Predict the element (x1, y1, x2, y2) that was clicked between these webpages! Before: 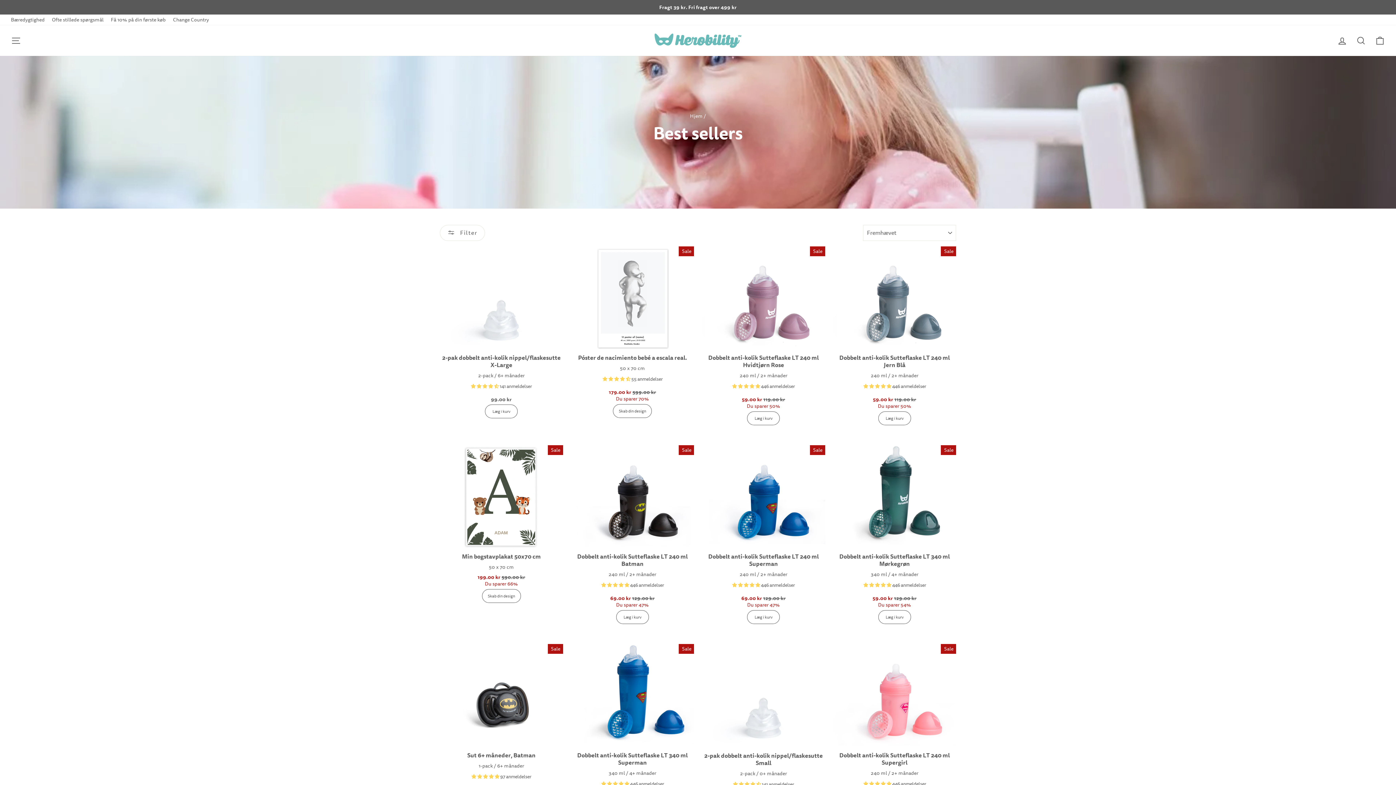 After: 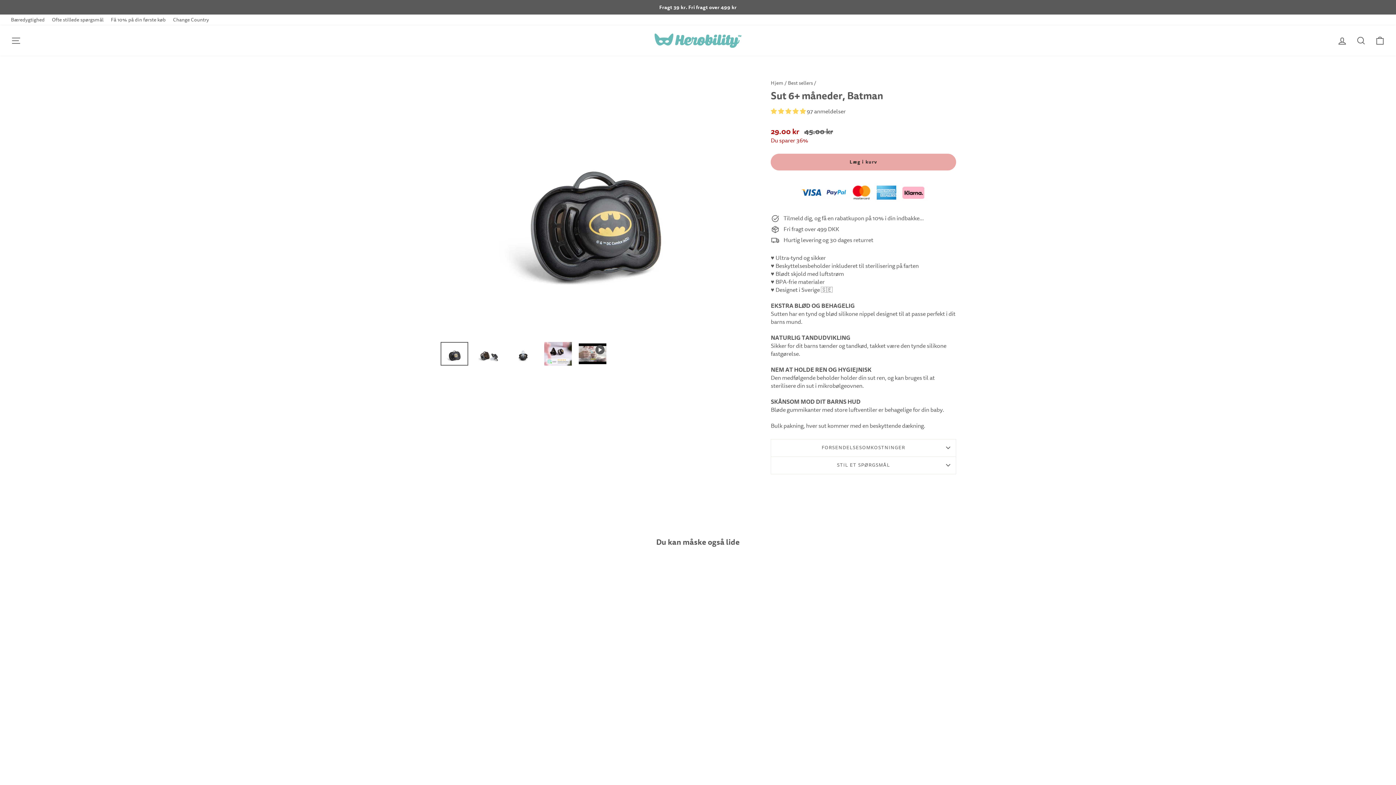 Action: bbox: (471, 774, 500, 780) label: 4.78 stars